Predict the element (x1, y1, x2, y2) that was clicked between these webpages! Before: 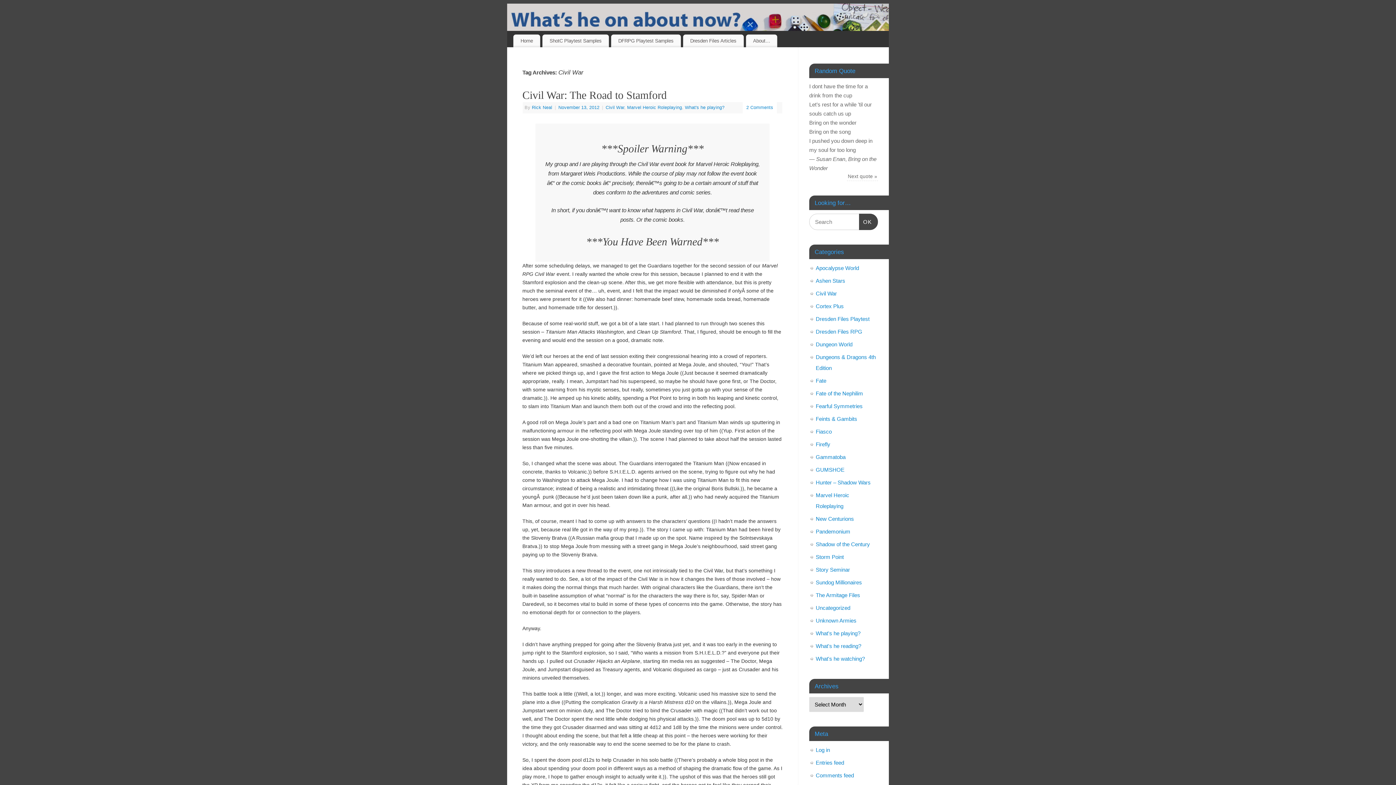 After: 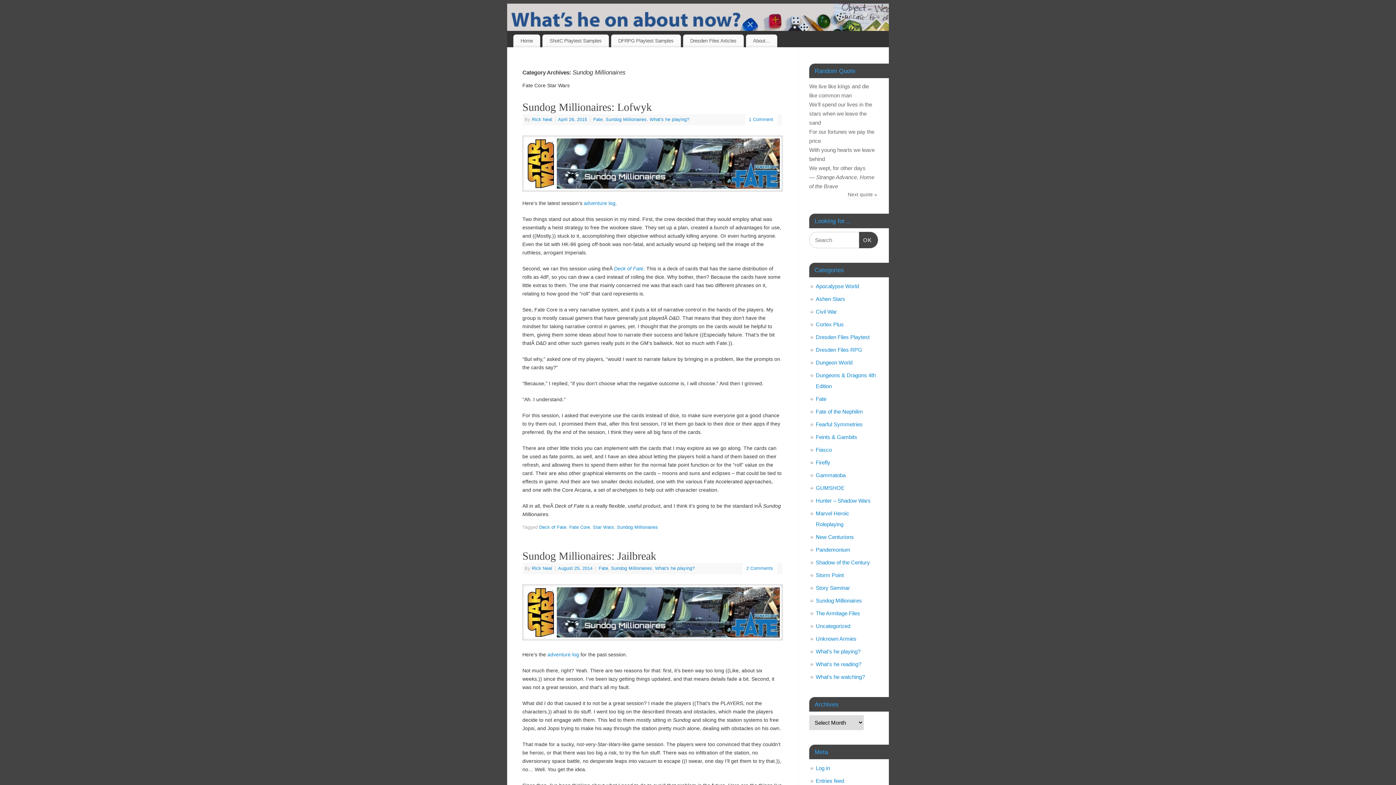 Action: bbox: (816, 579, 862, 585) label: Sundog Millionaires